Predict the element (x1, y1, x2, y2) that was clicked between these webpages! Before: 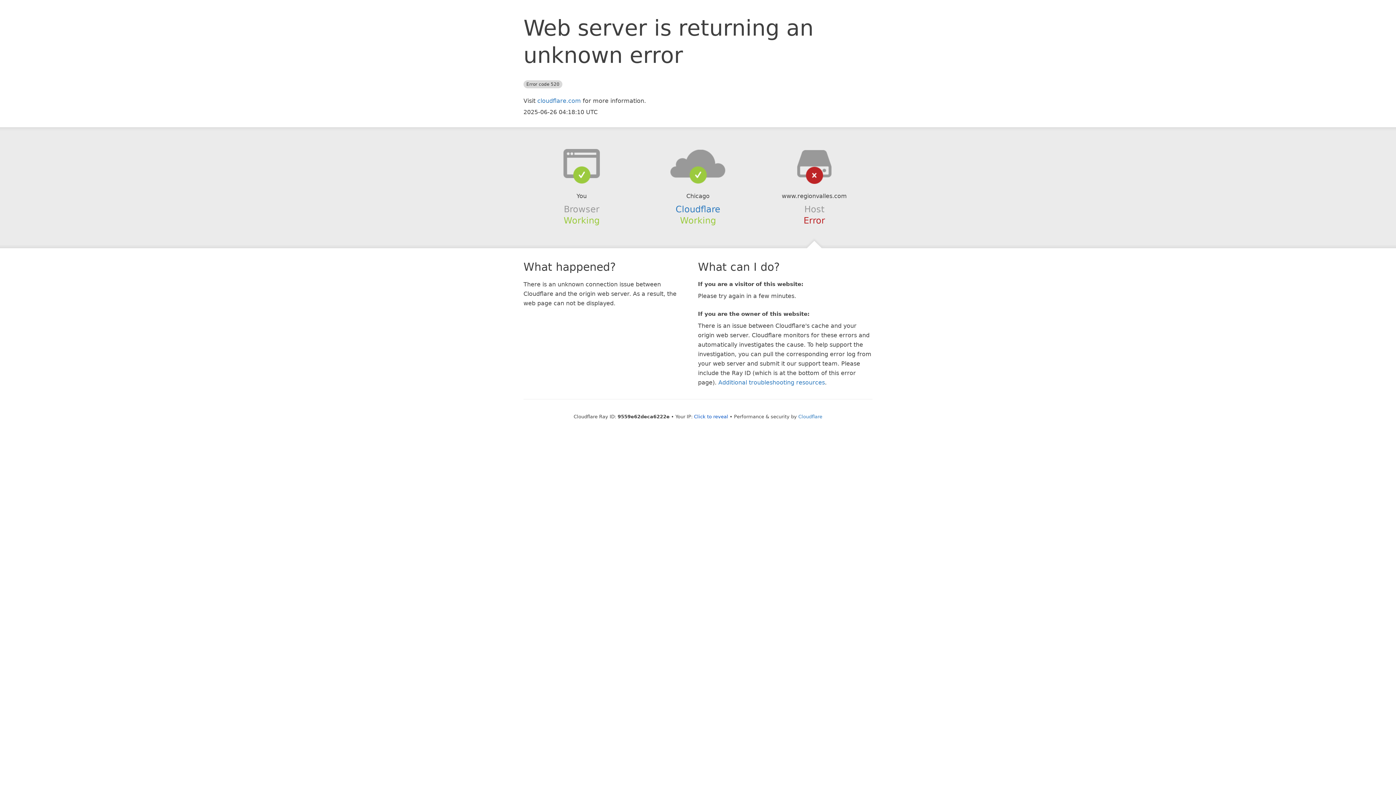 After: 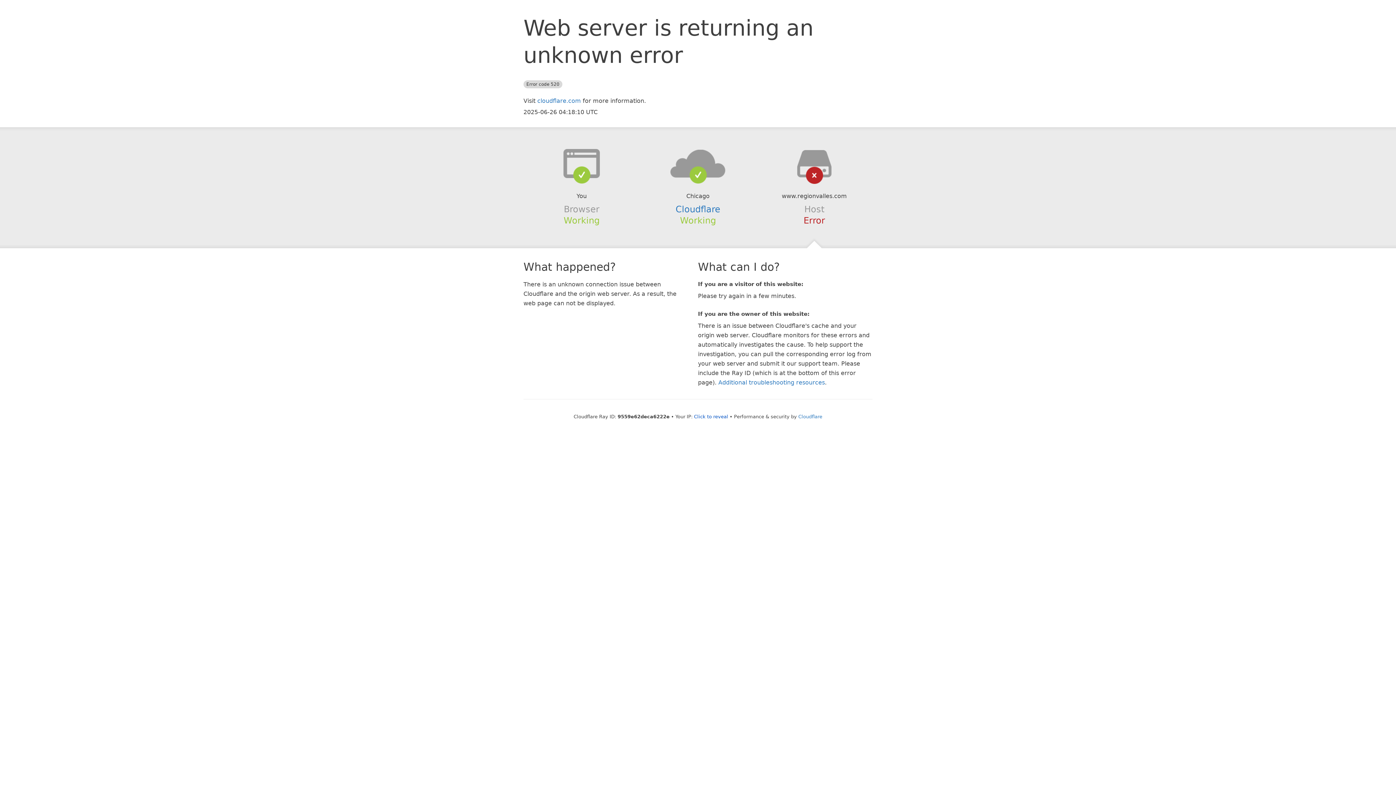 Action: bbox: (639, 148, 756, 178)